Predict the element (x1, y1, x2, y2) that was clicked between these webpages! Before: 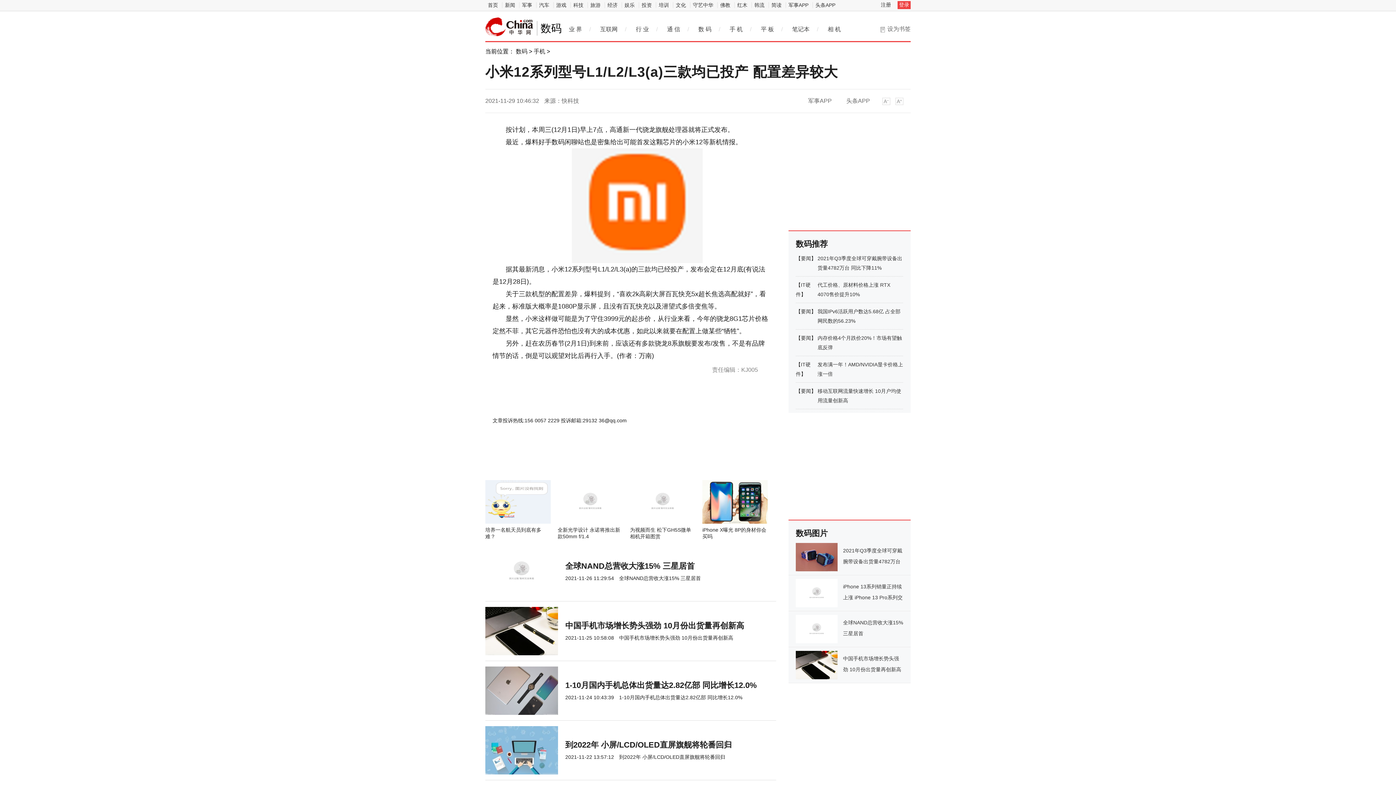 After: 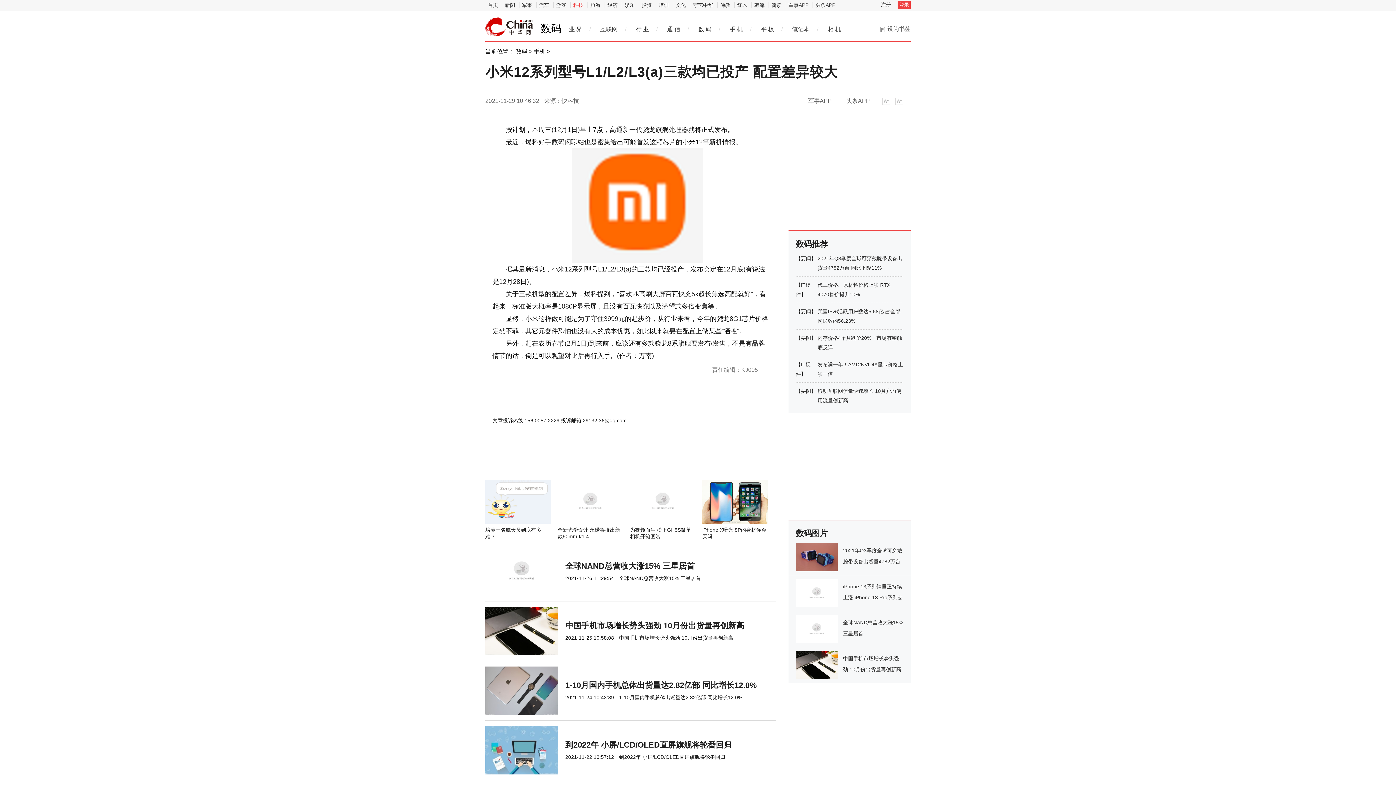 Action: bbox: (570, 2, 586, 8) label: 科技